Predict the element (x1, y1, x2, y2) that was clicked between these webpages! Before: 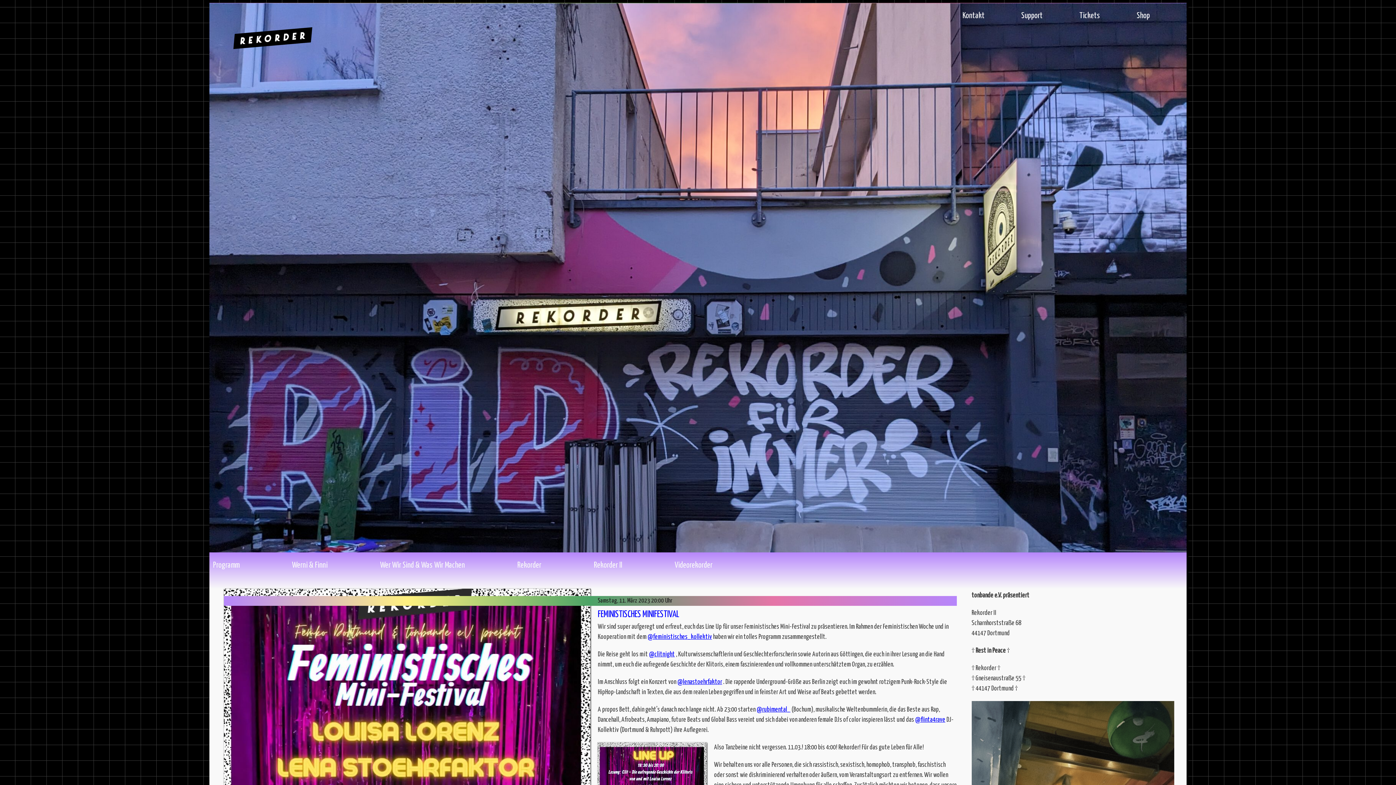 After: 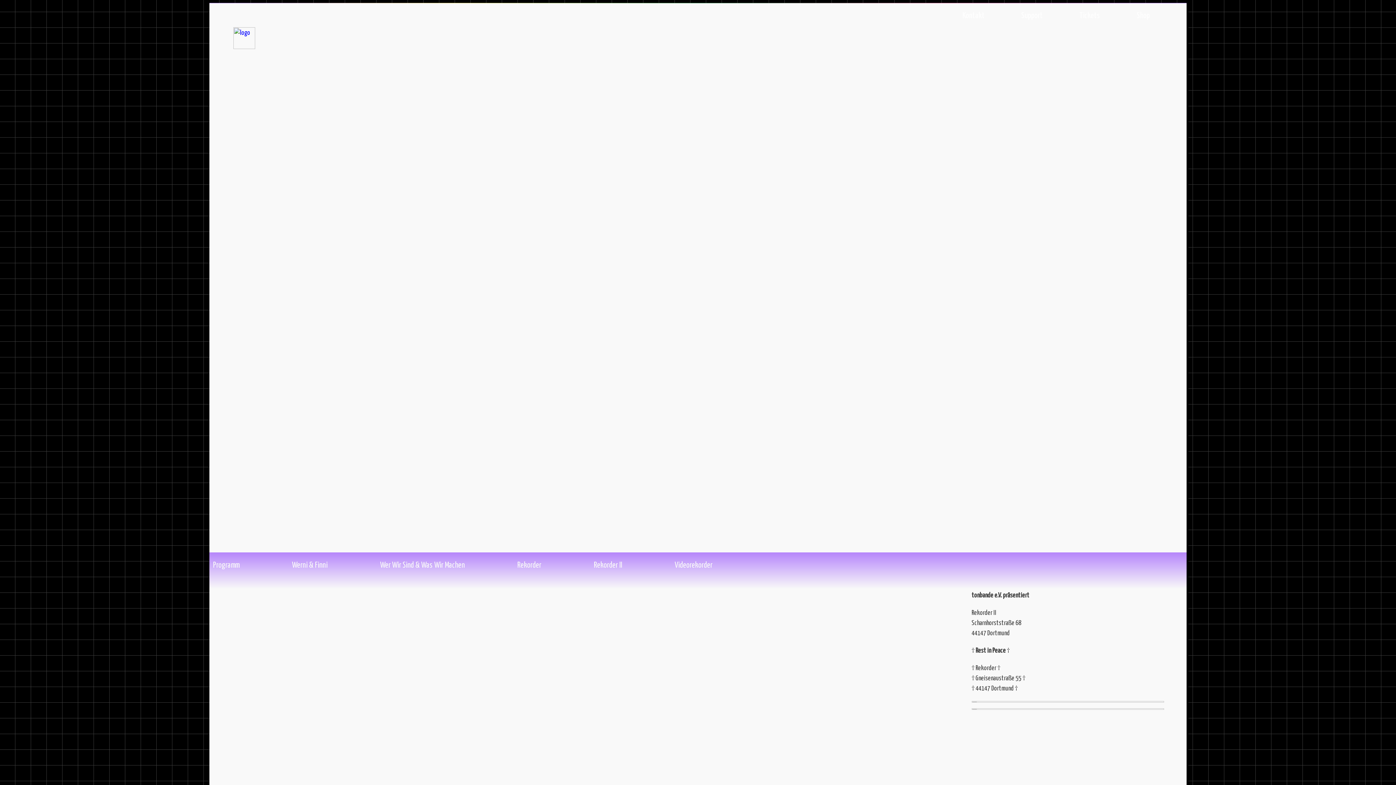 Action: bbox: (209, 68, 336, 75)